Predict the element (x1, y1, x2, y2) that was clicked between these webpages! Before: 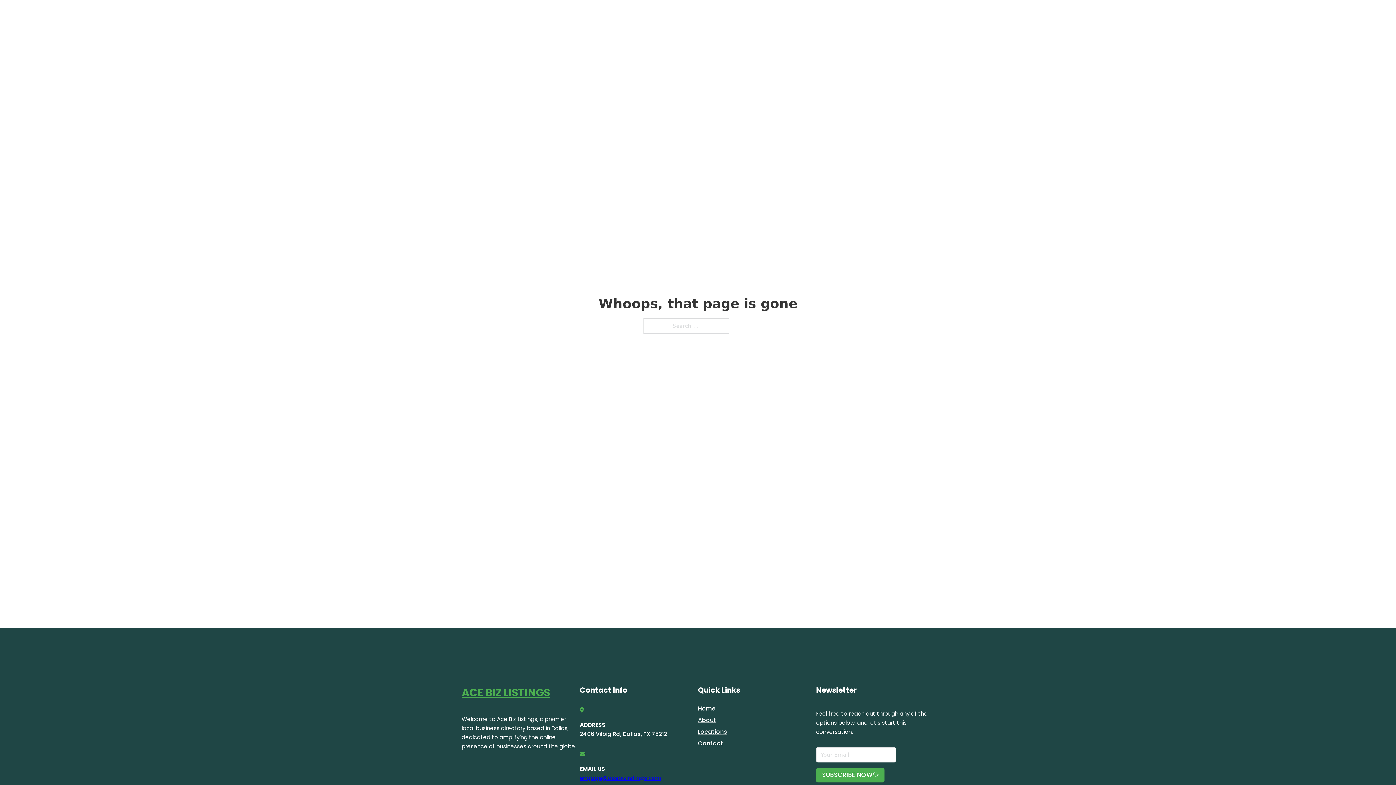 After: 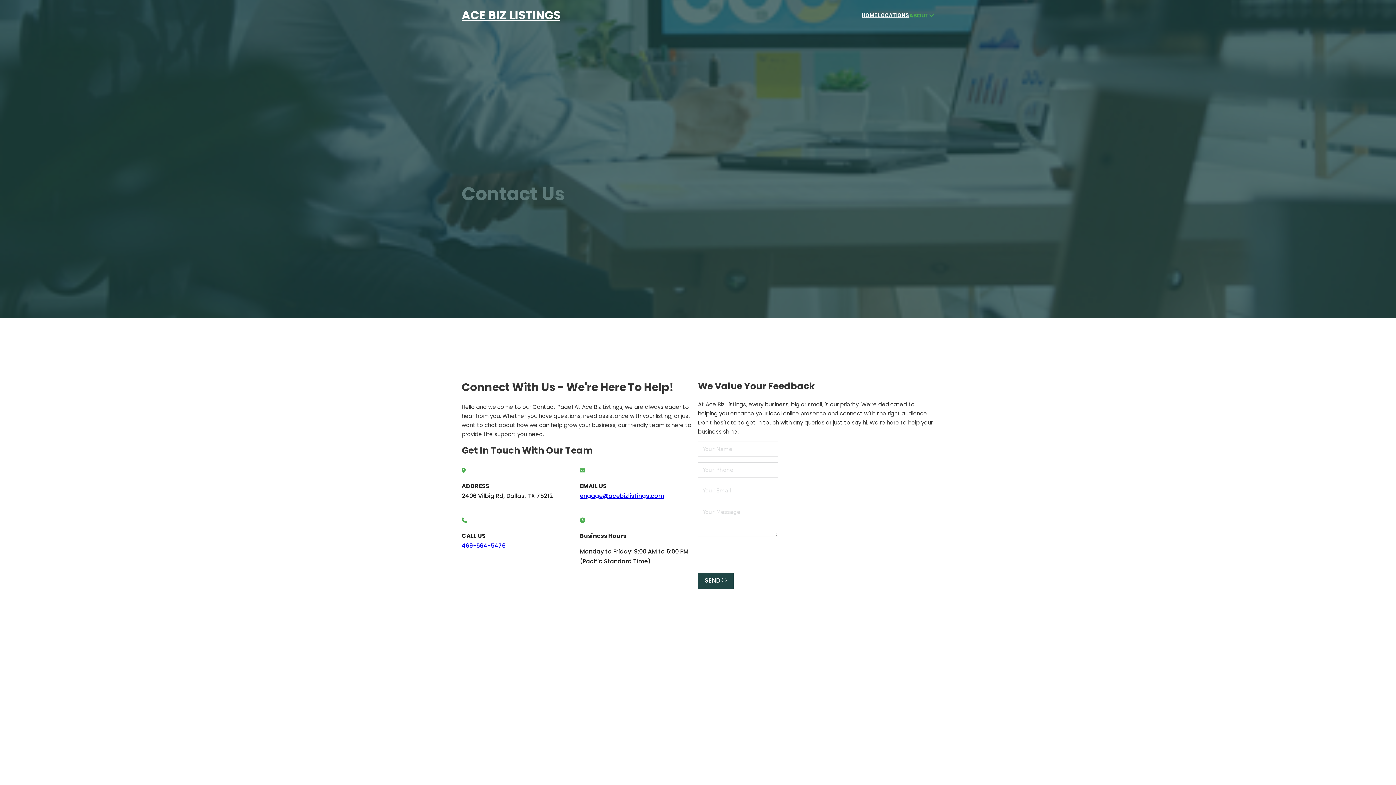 Action: bbox: (698, 738, 723, 748) label: Contact